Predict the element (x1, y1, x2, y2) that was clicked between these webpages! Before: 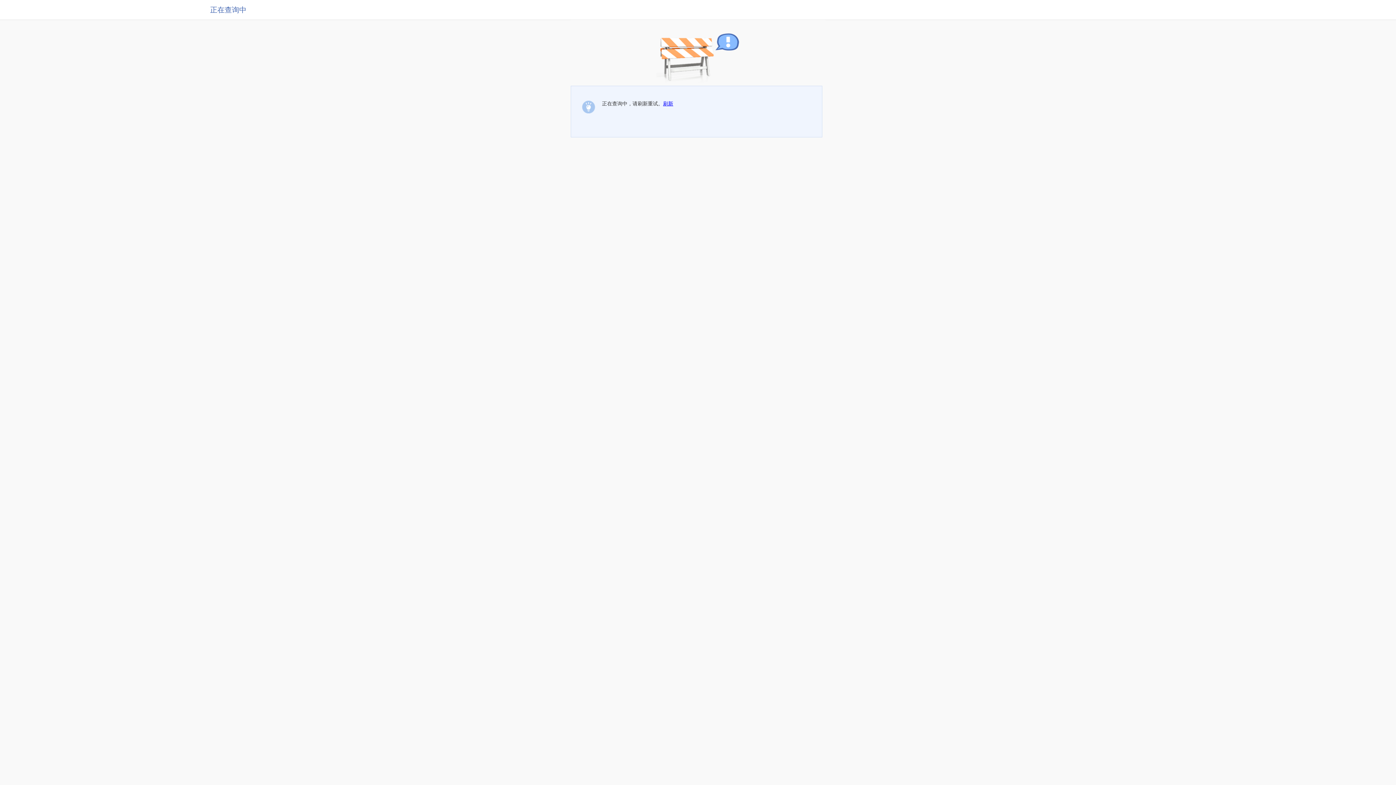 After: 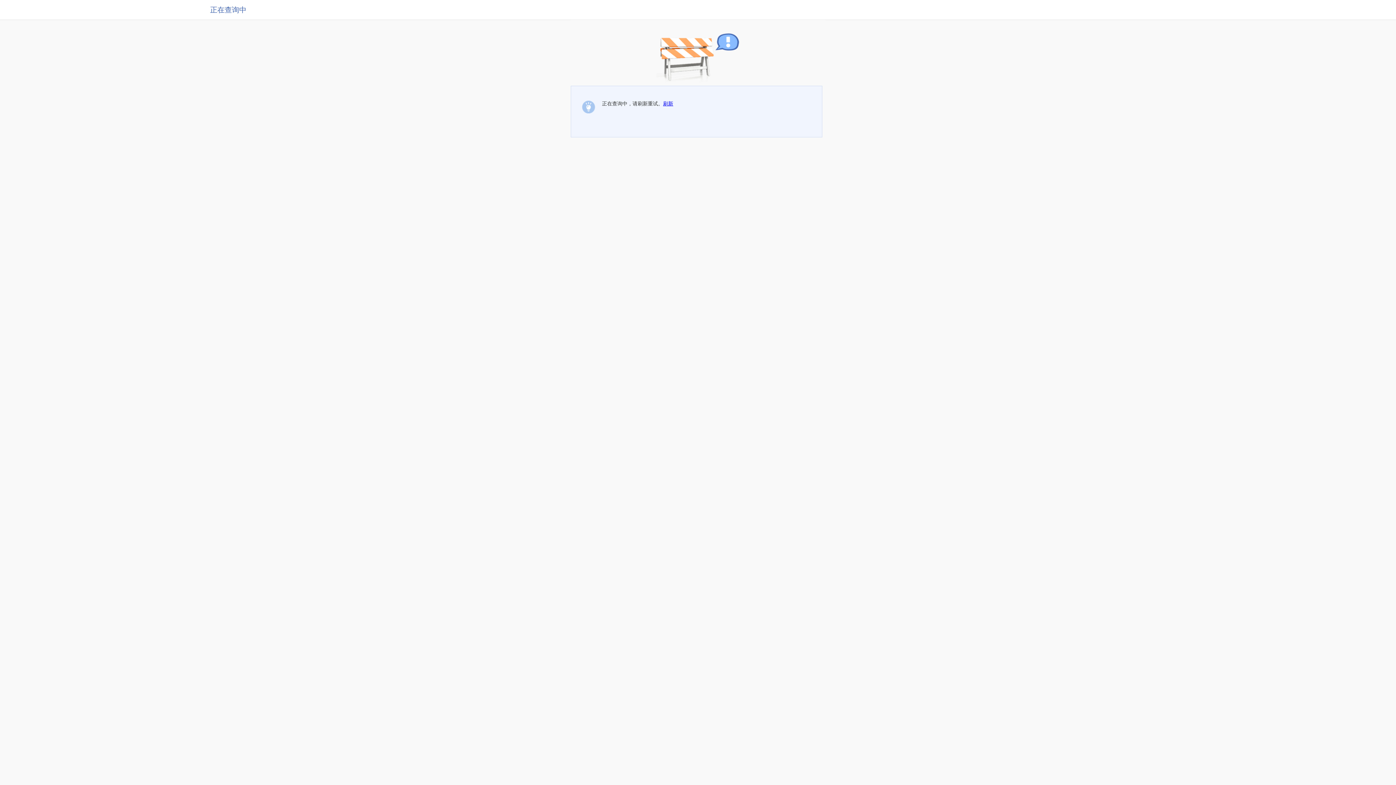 Action: label: 刷新 bbox: (663, 100, 673, 106)